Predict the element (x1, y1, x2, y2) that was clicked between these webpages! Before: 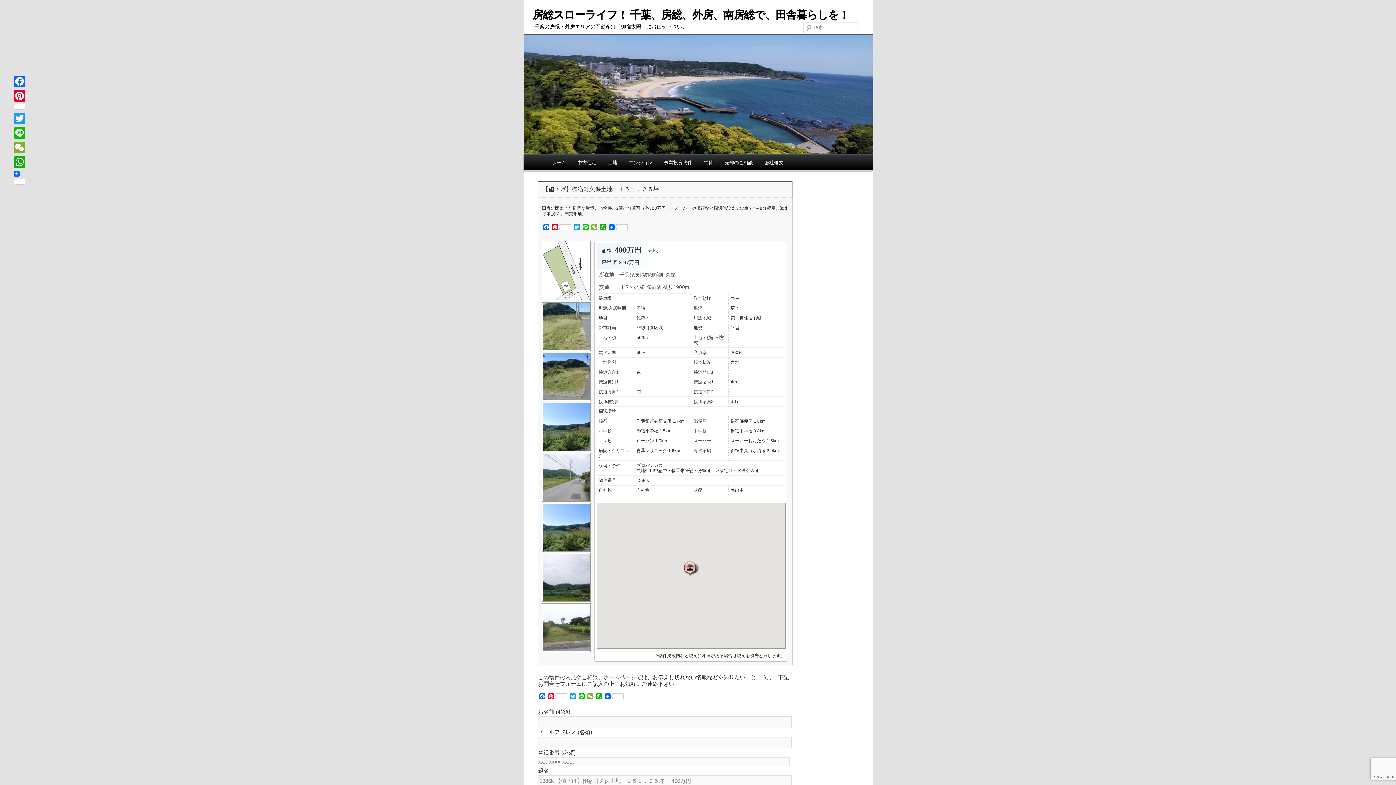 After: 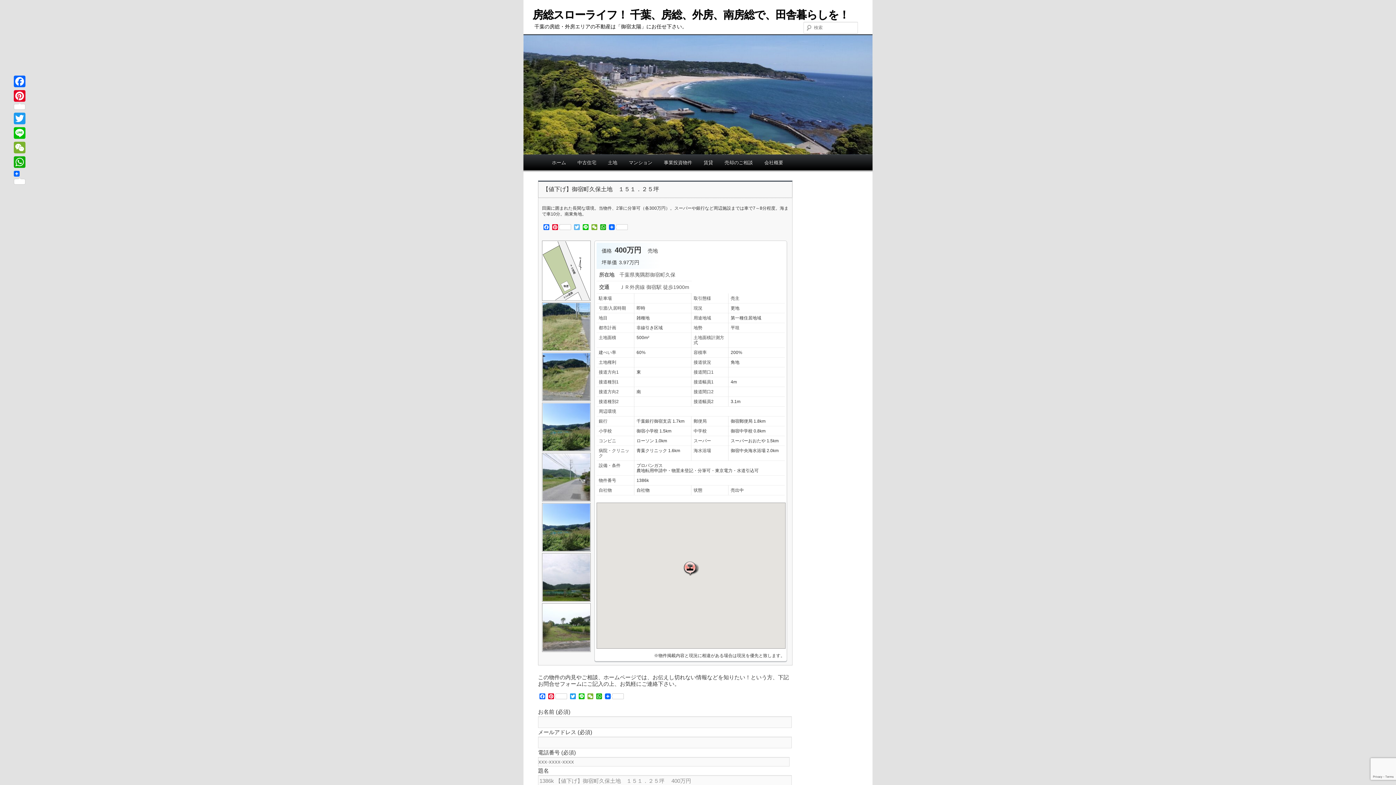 Action: label: Twitter bbox: (572, 224, 581, 231)